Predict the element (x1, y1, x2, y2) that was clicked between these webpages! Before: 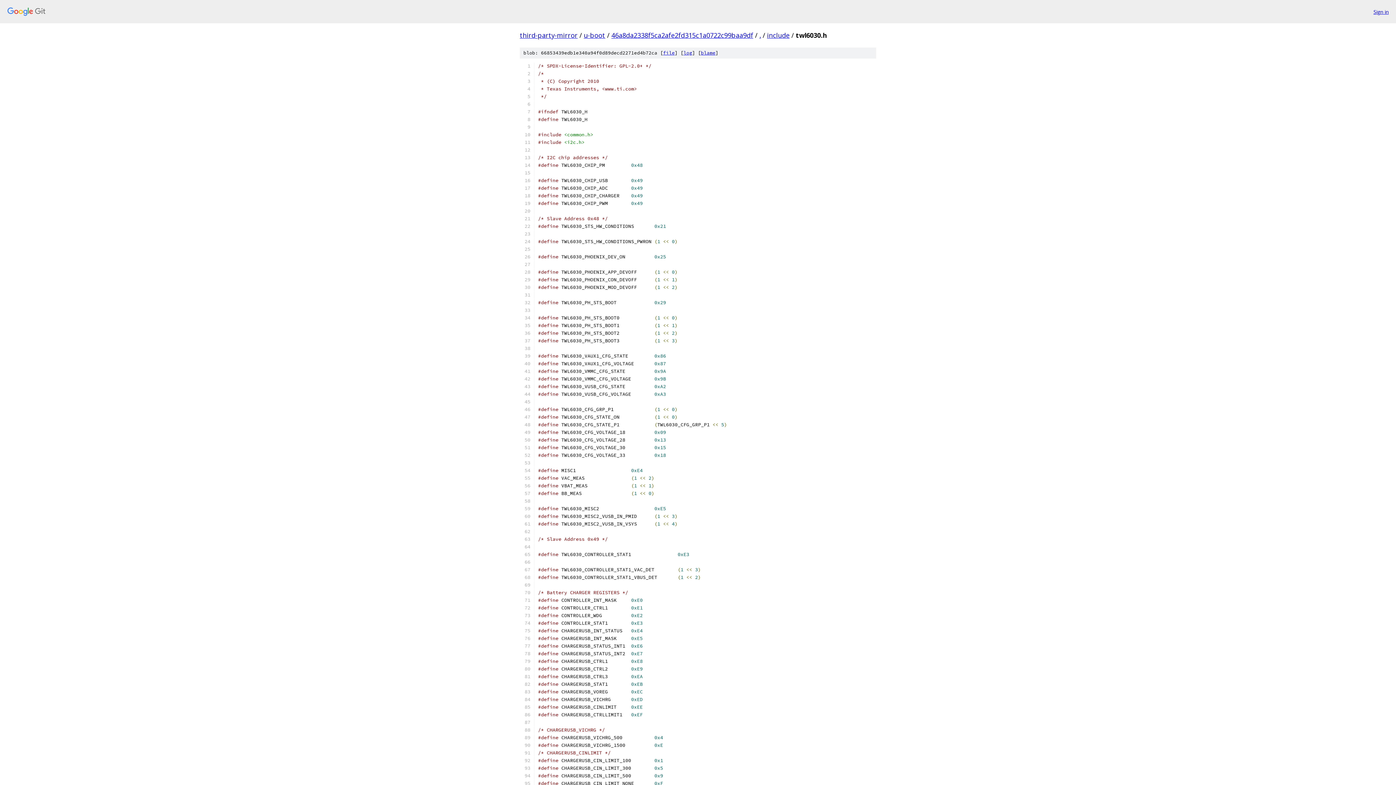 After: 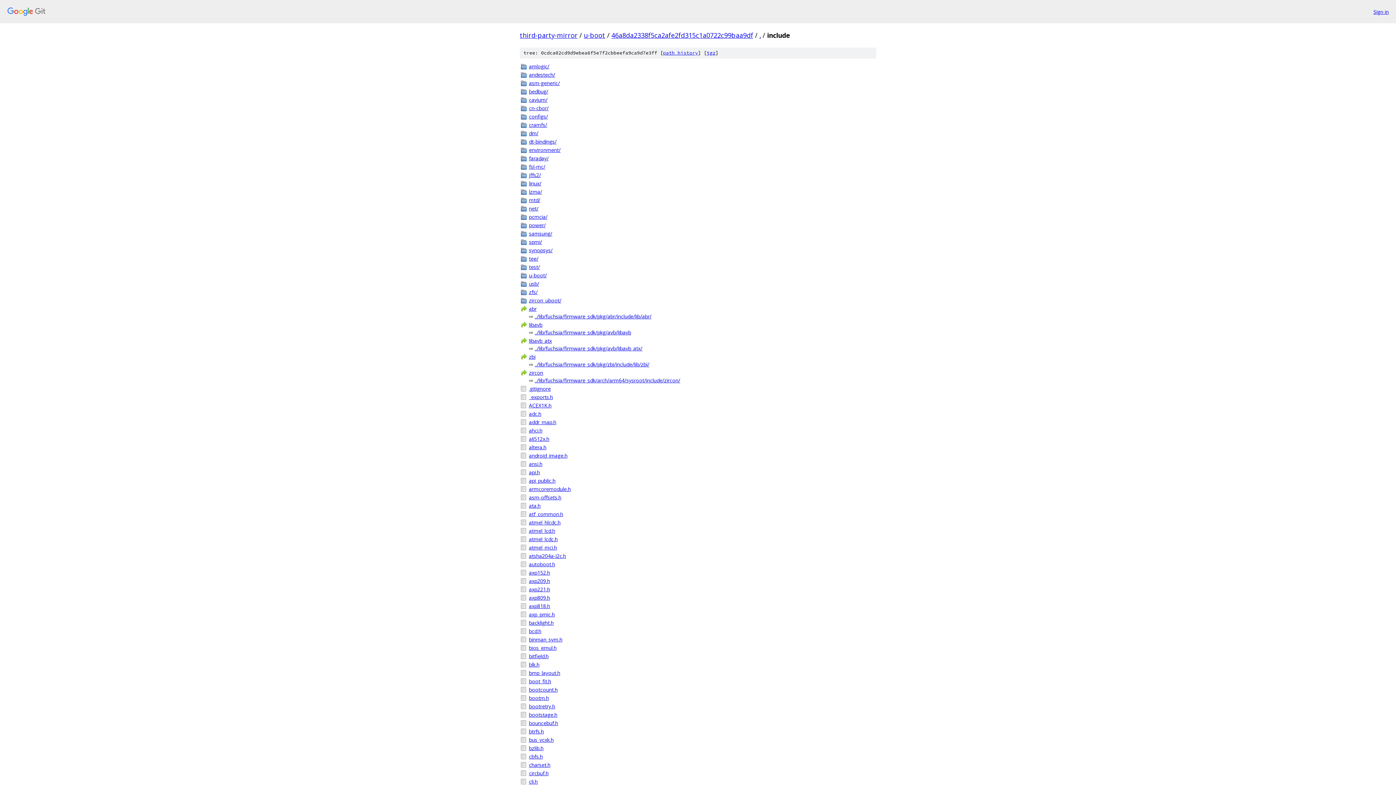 Action: label: include bbox: (767, 30, 789, 39)